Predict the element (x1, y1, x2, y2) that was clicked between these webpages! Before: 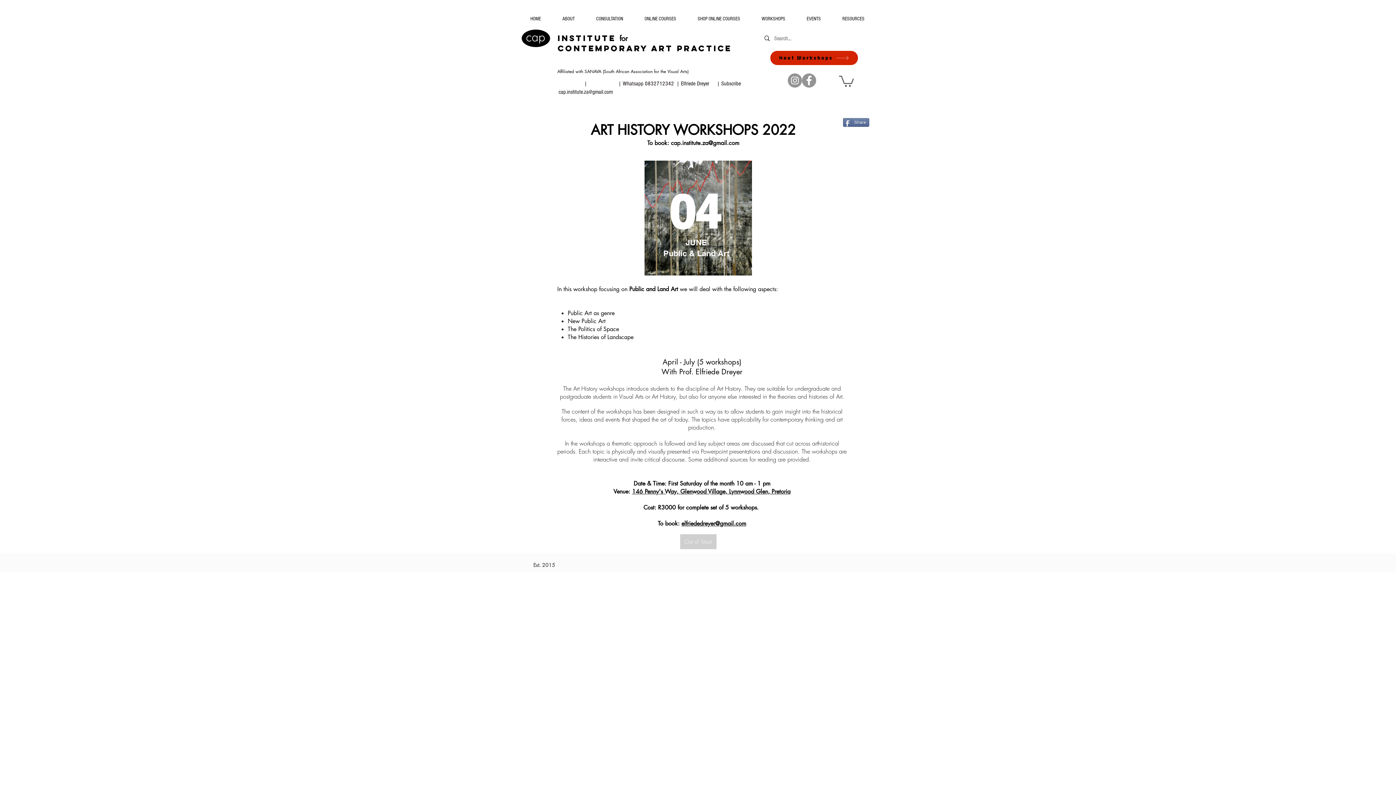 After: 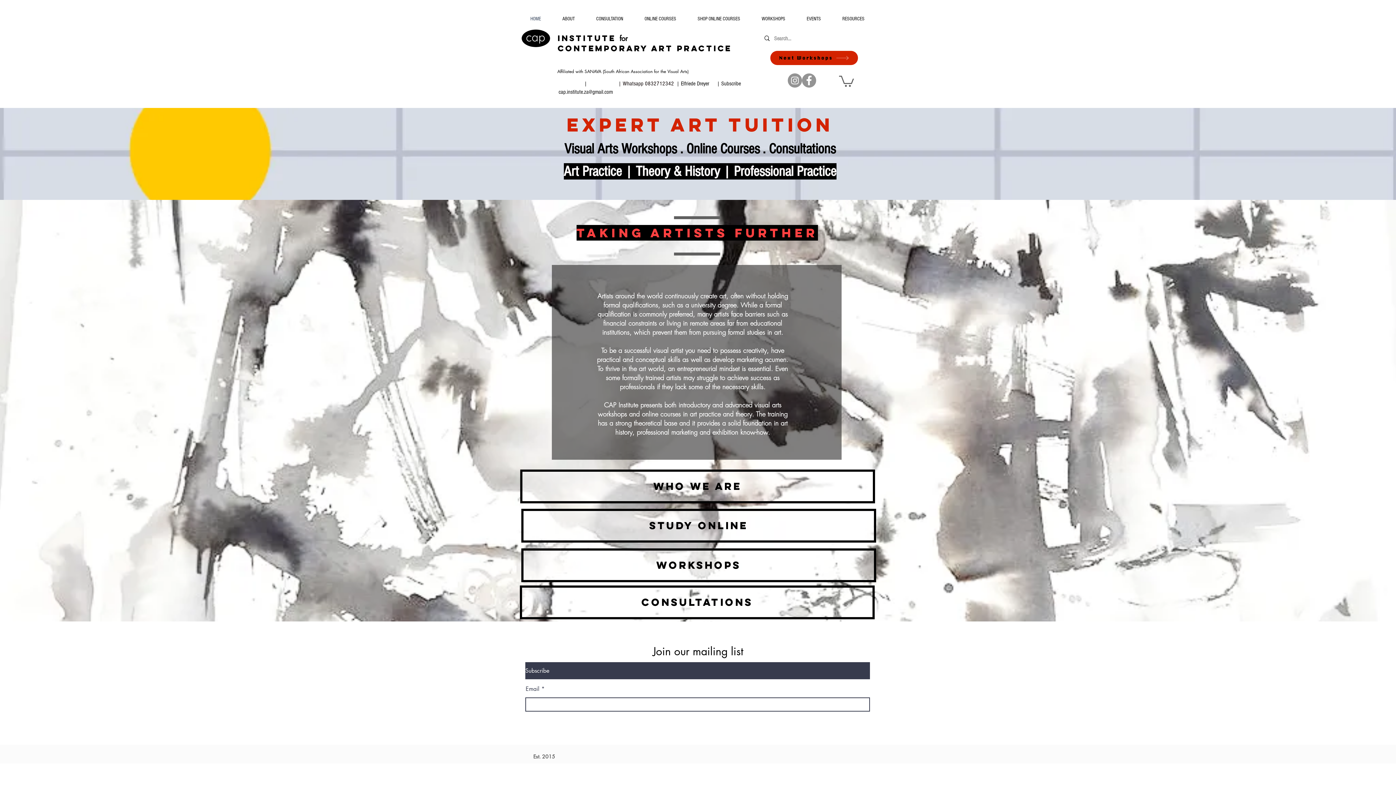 Action: label: Contemporary Art Practice bbox: (557, 43, 732, 53)